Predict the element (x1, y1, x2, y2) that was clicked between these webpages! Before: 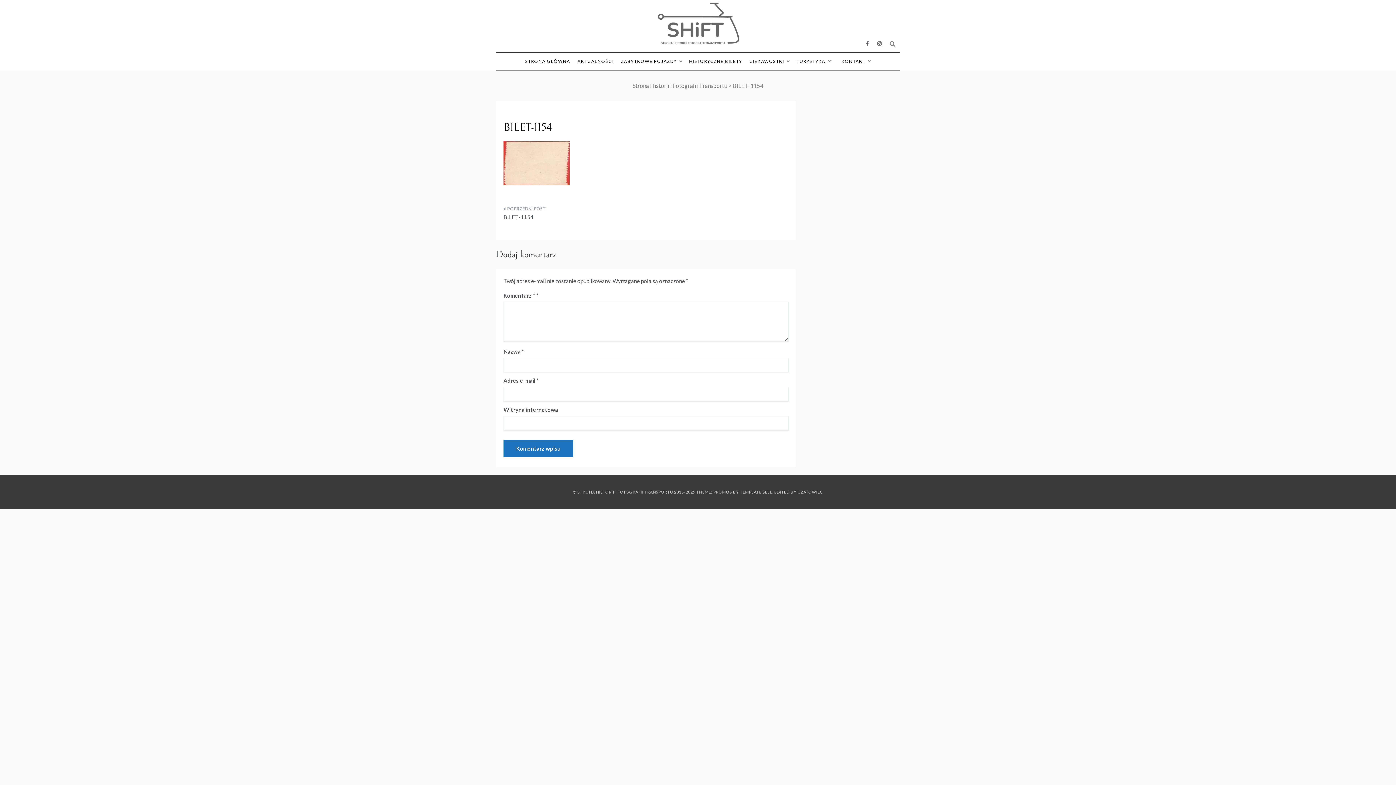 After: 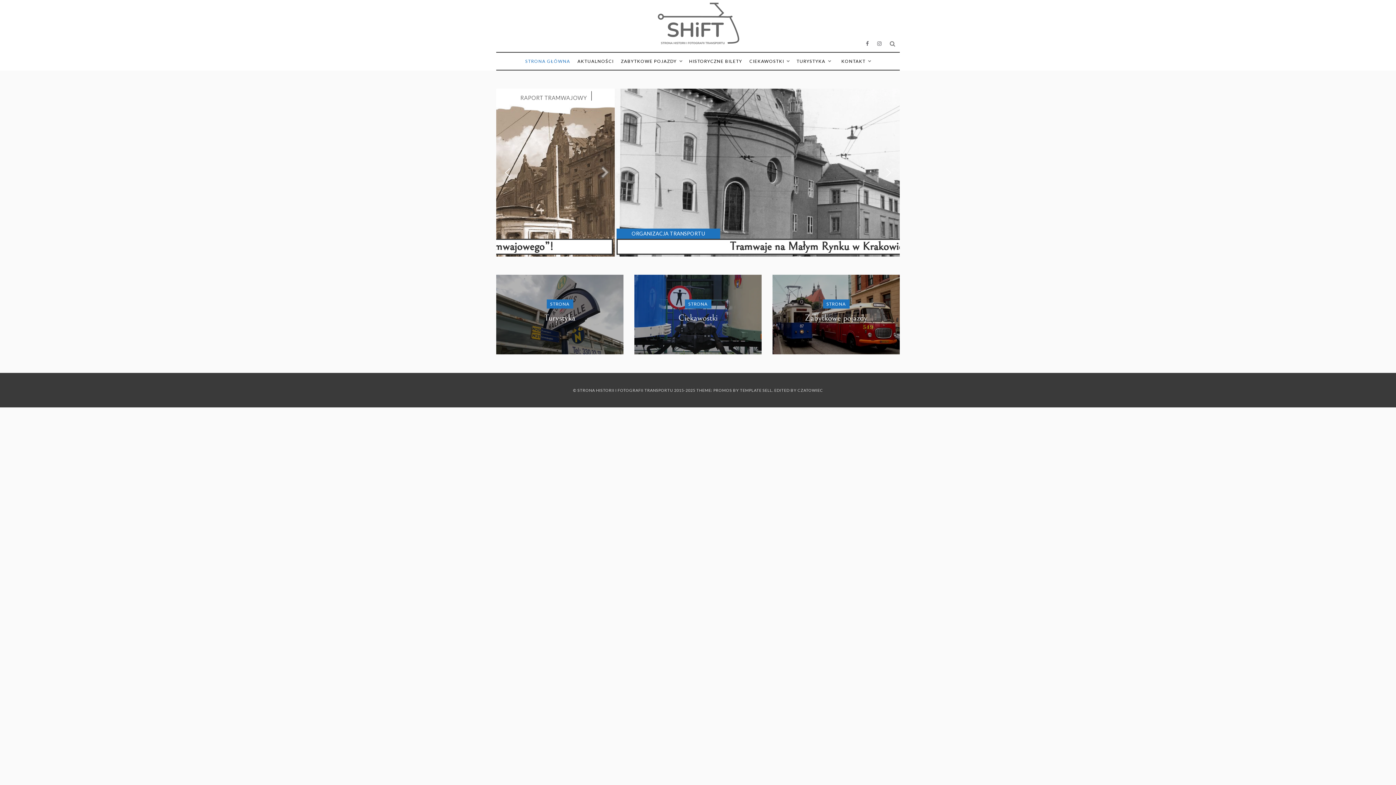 Action: label: STRONA GŁÓWNA bbox: (525, 52, 574, 69)